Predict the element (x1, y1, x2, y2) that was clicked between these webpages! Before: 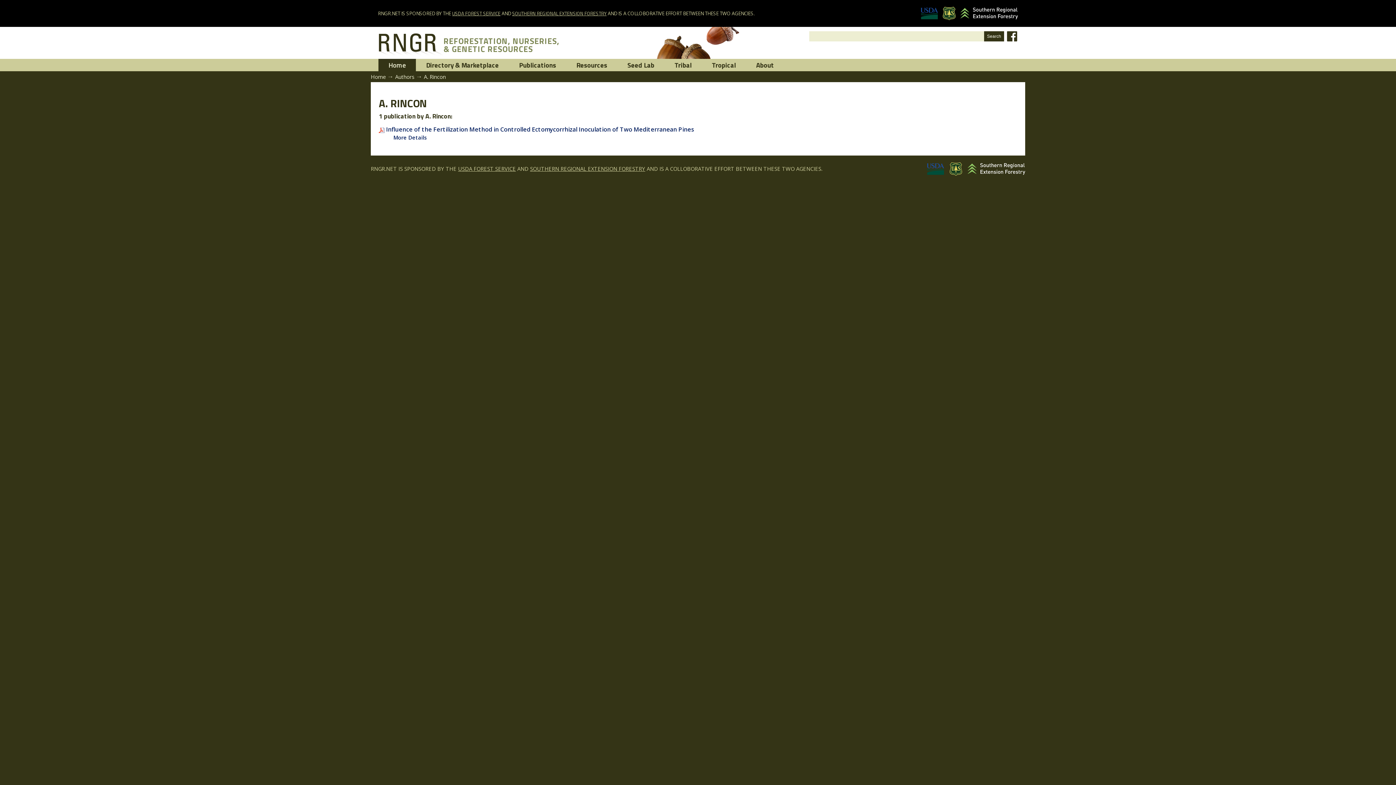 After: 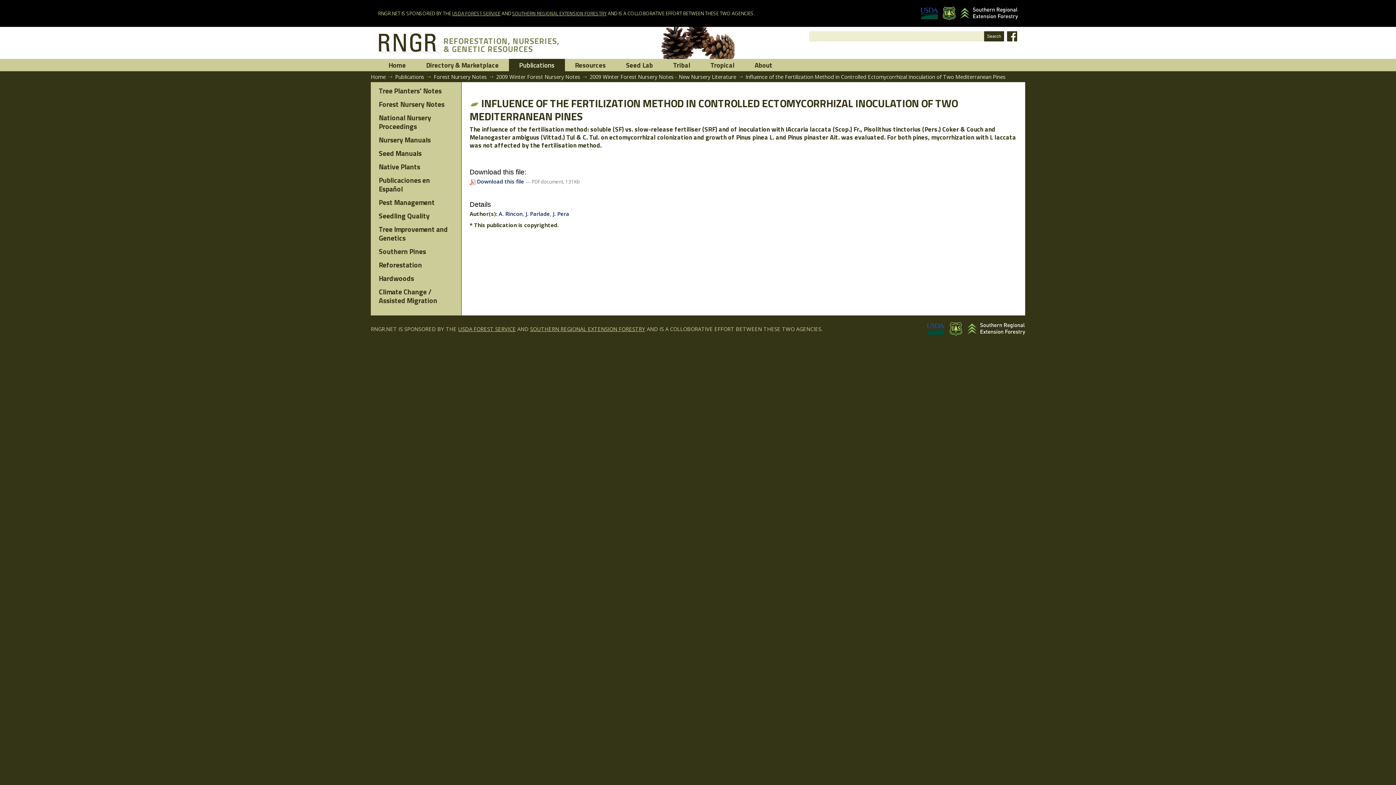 Action: bbox: (393, 133, 427, 141) label: More Details